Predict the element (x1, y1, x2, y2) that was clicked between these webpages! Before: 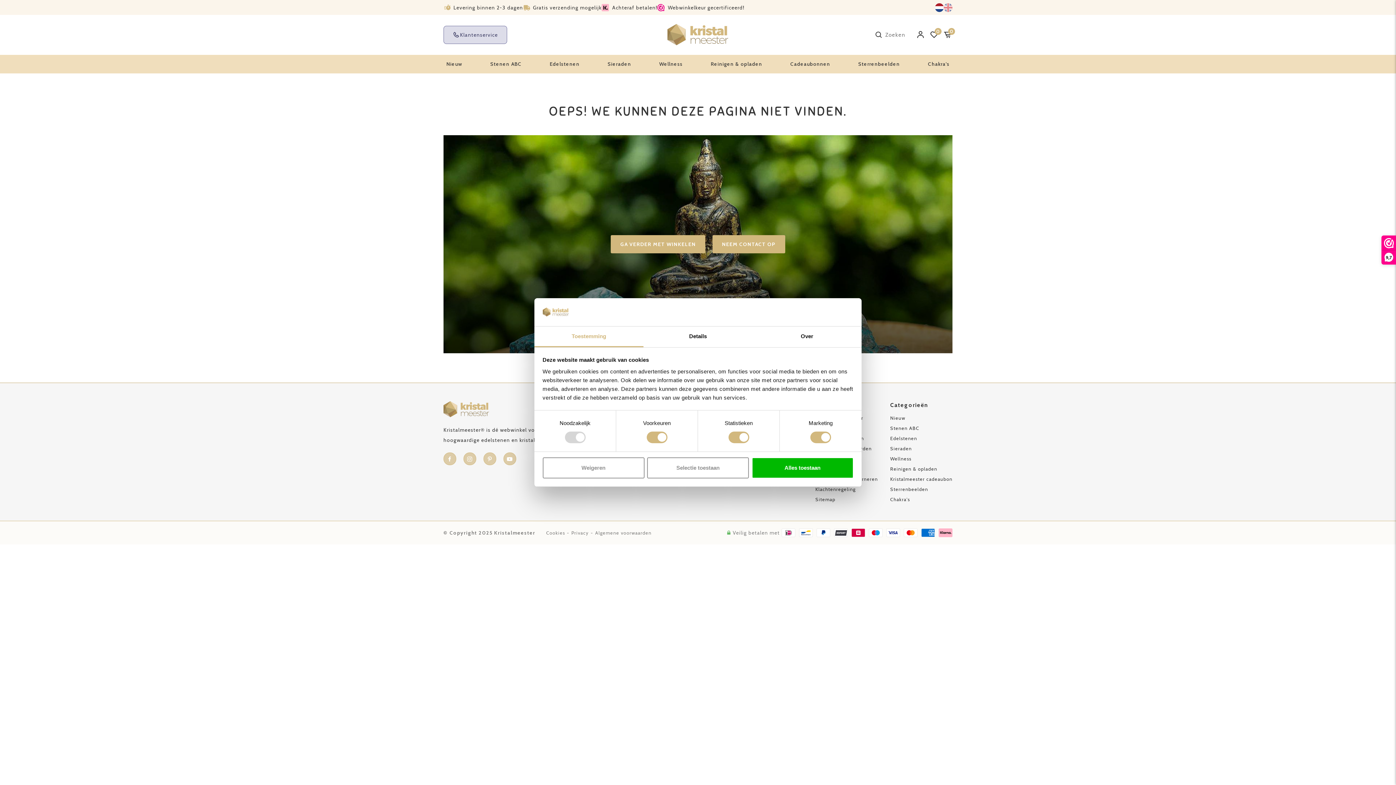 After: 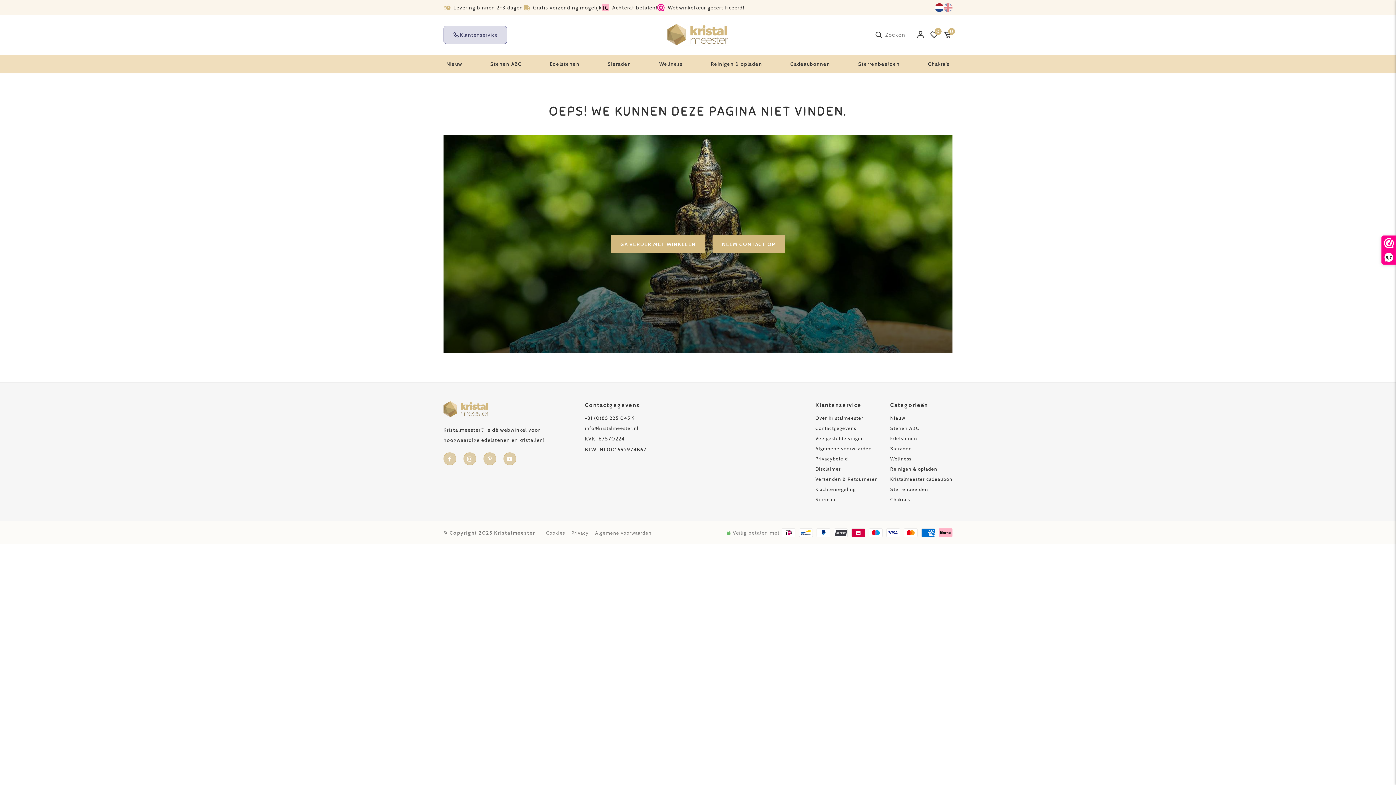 Action: label: Selectie toestaan bbox: (647, 457, 749, 478)